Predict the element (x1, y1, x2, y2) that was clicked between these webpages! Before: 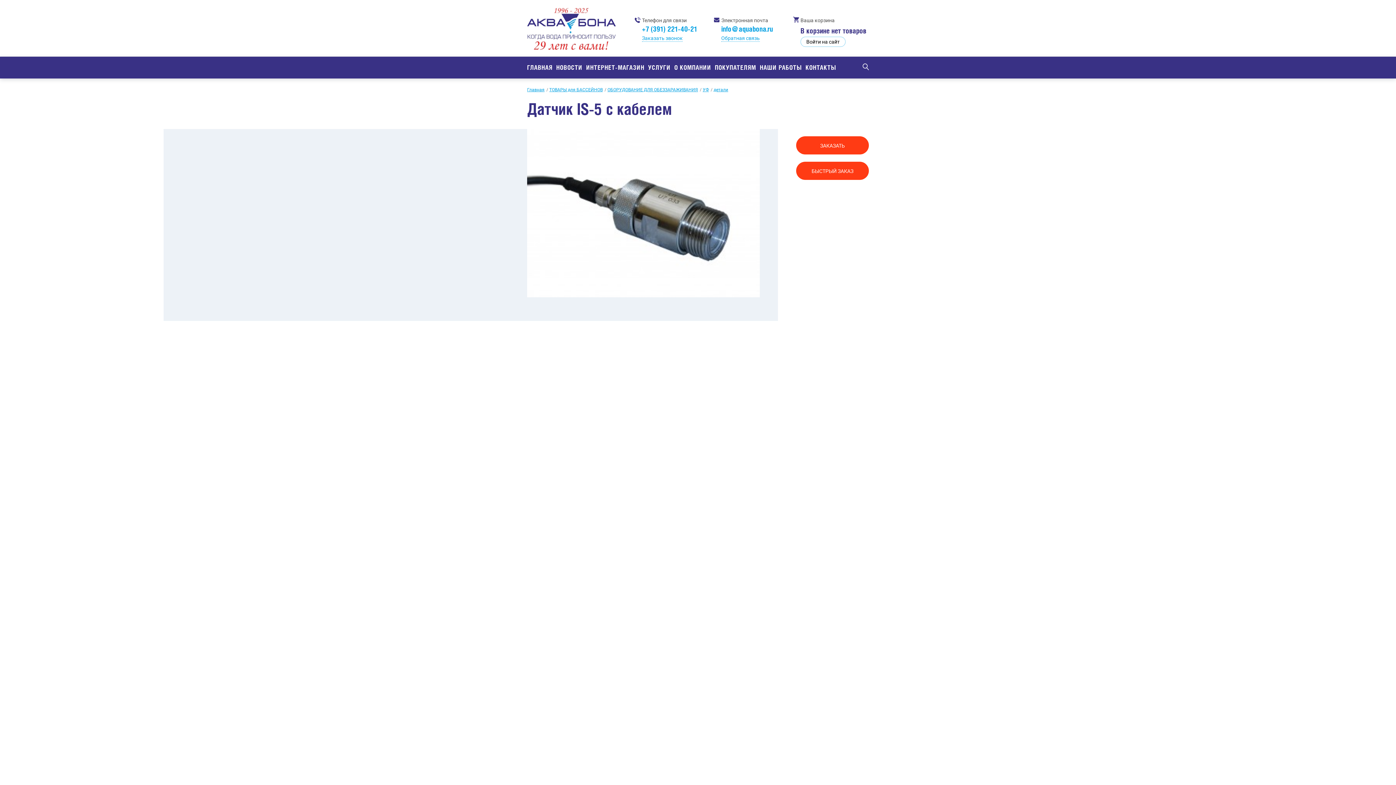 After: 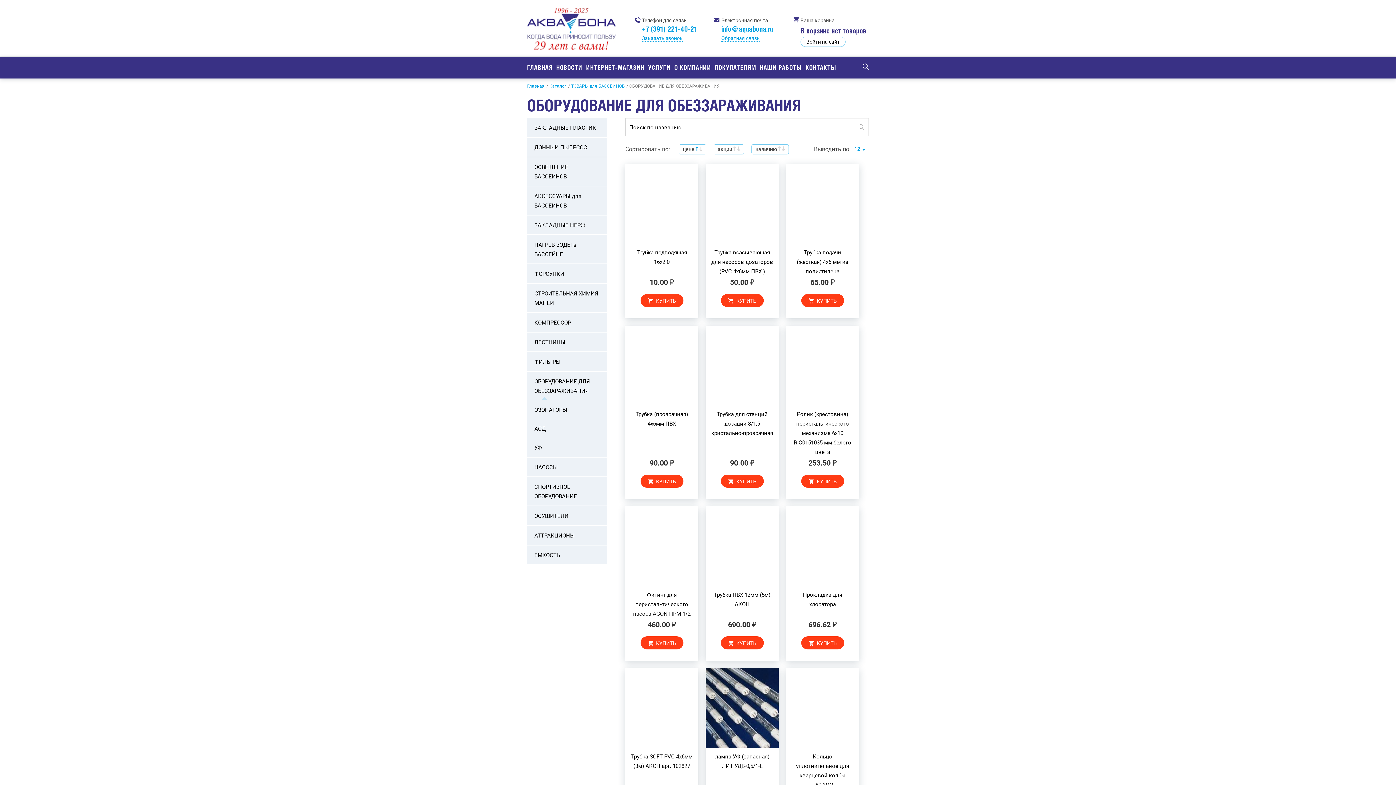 Action: label: ОБОРУДОВАНИЕ ДЛЯ ОБЕЗЗАРАЖИВАНИЯ bbox: (607, 86, 698, 92)